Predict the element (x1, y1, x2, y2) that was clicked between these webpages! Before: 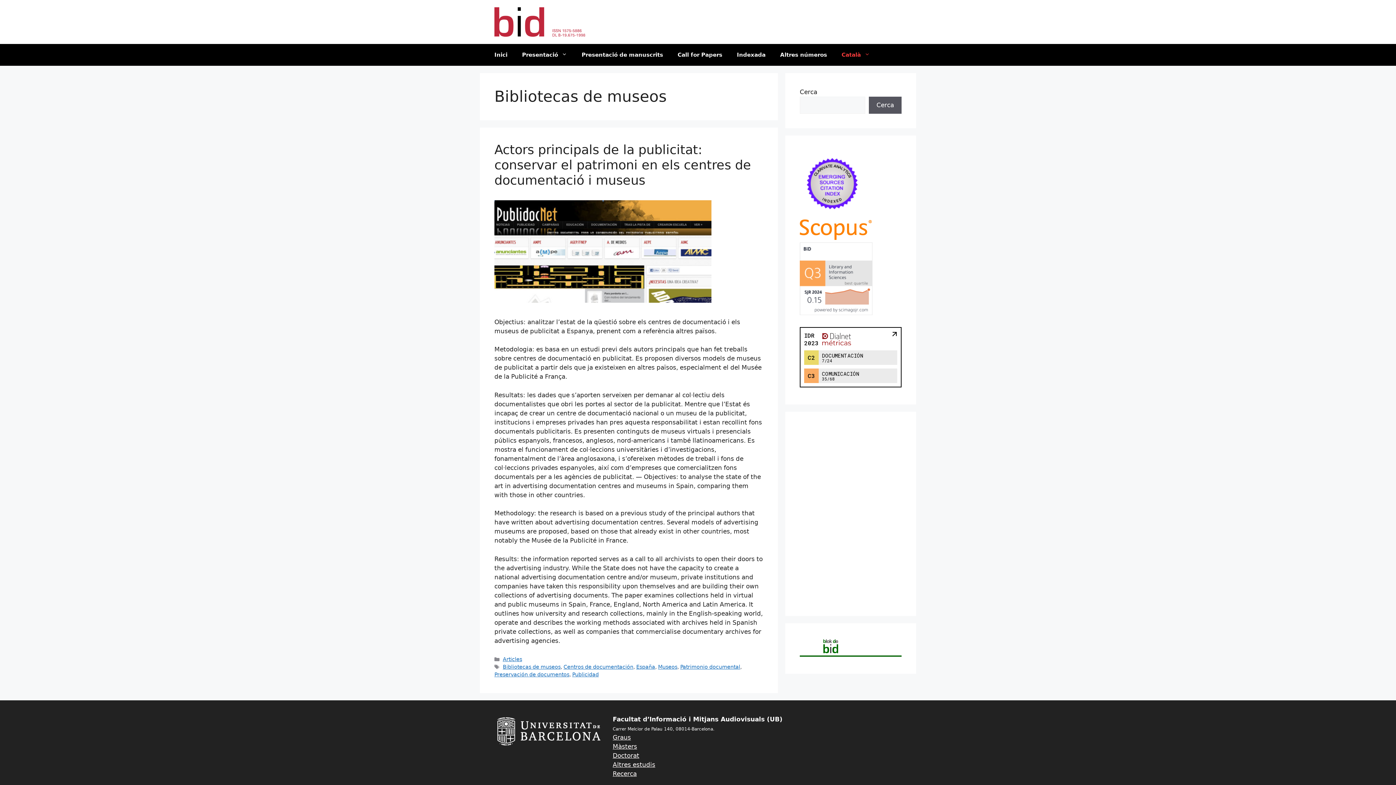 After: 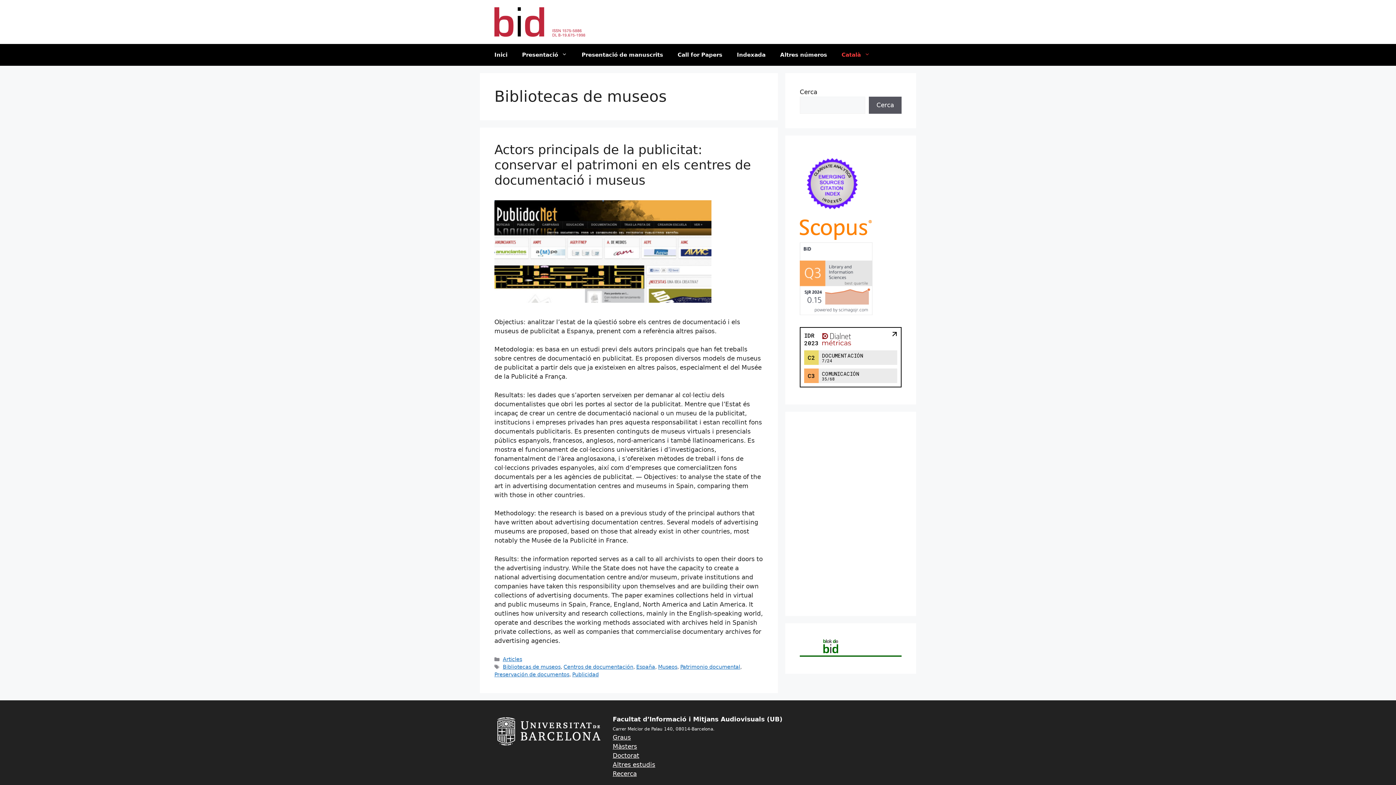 Action: bbox: (612, 761, 655, 768) label: Altres estudis